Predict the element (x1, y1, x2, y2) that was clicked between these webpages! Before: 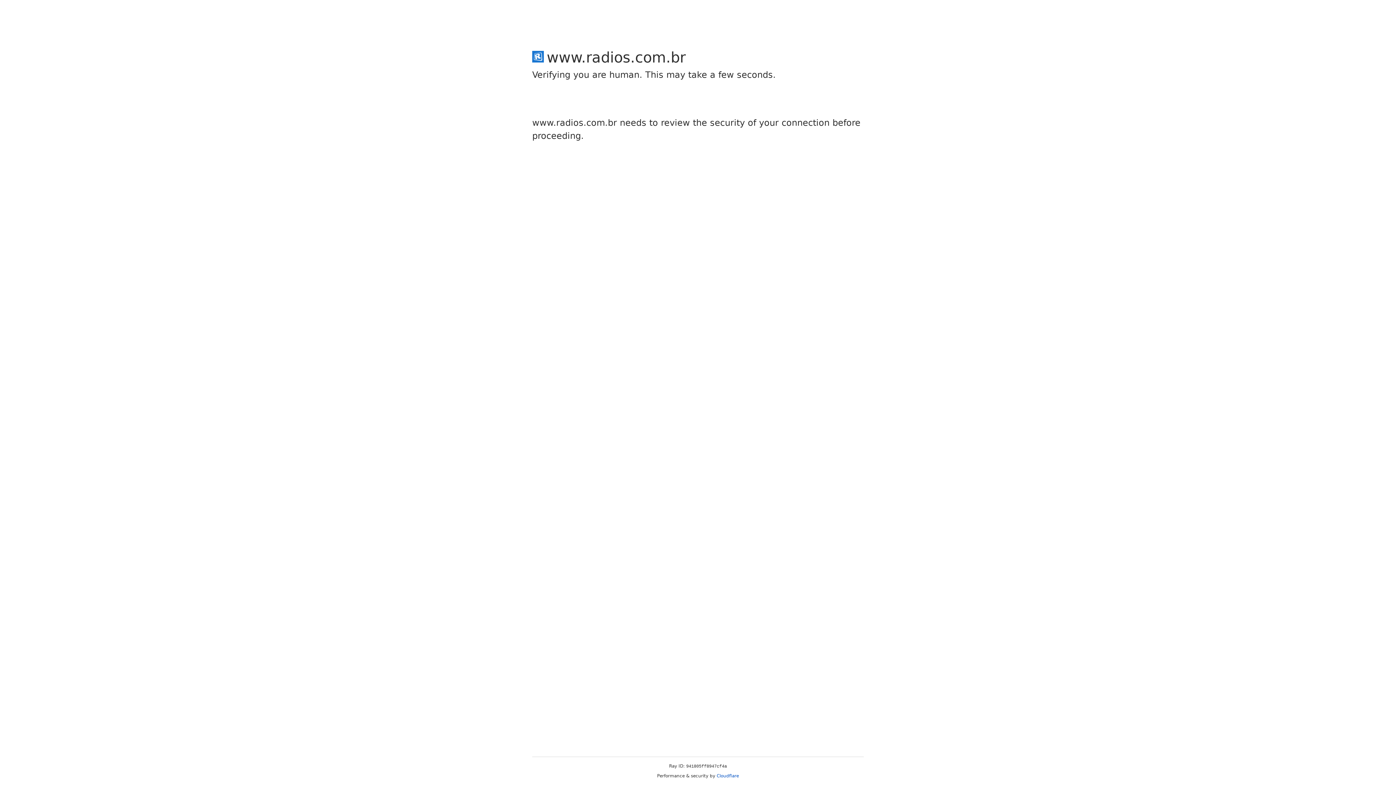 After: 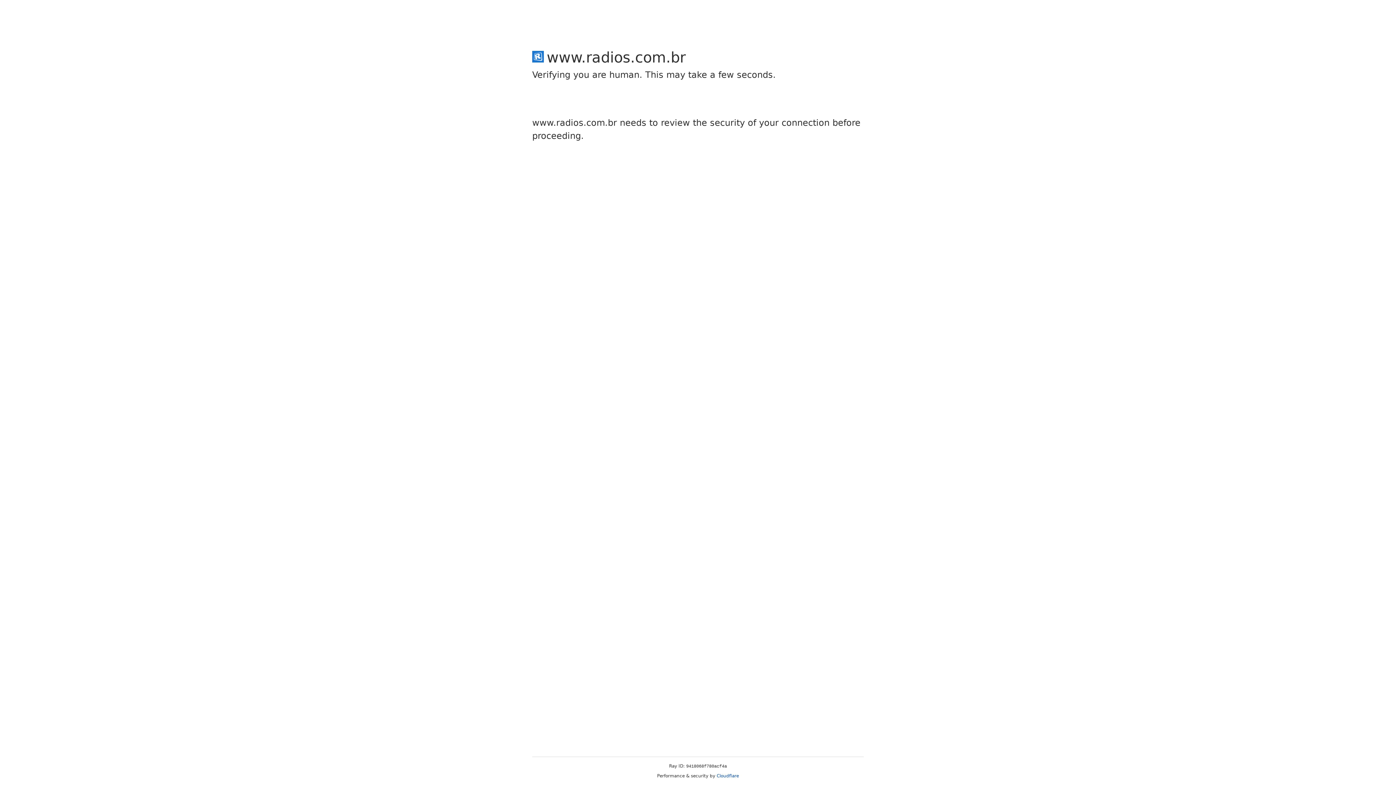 Action: bbox: (716, 773, 739, 778) label: Cloudflare